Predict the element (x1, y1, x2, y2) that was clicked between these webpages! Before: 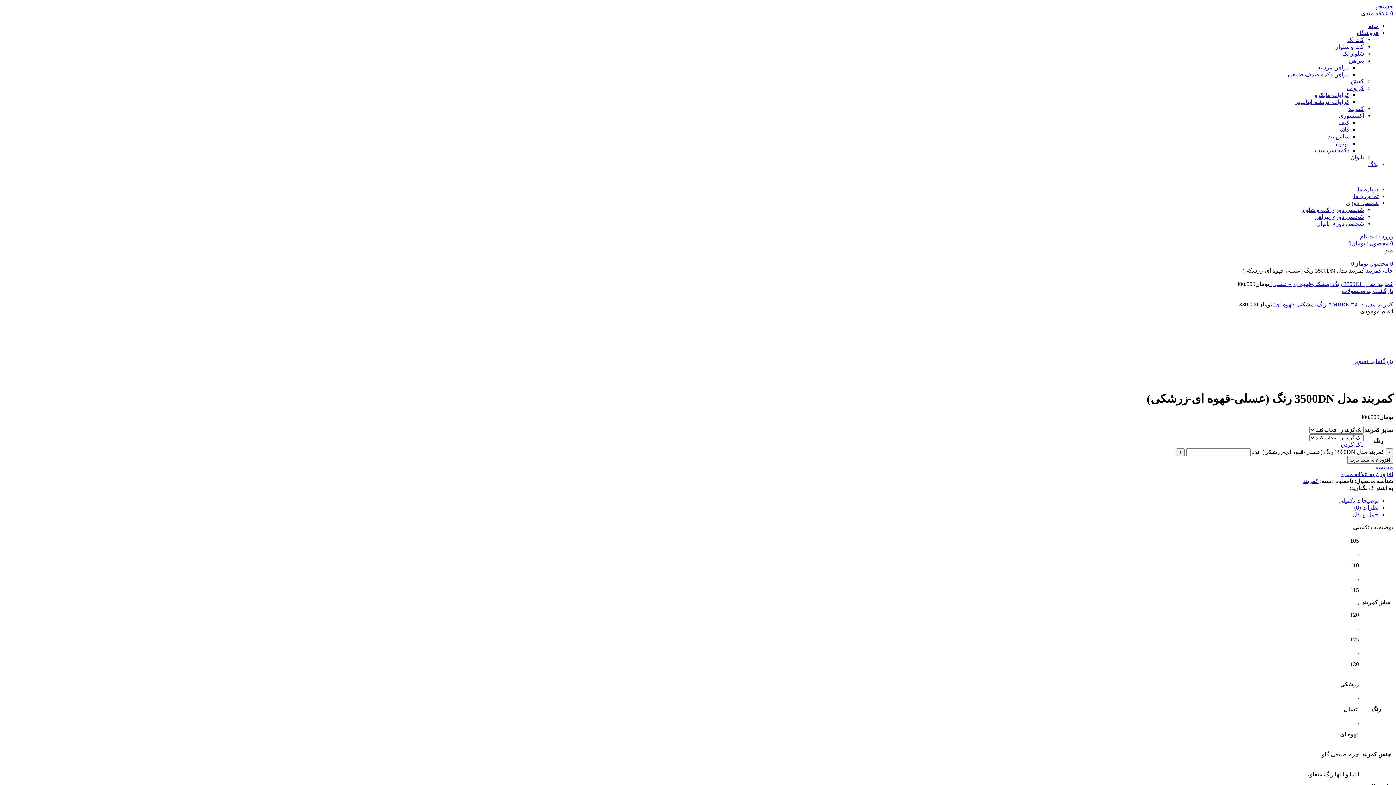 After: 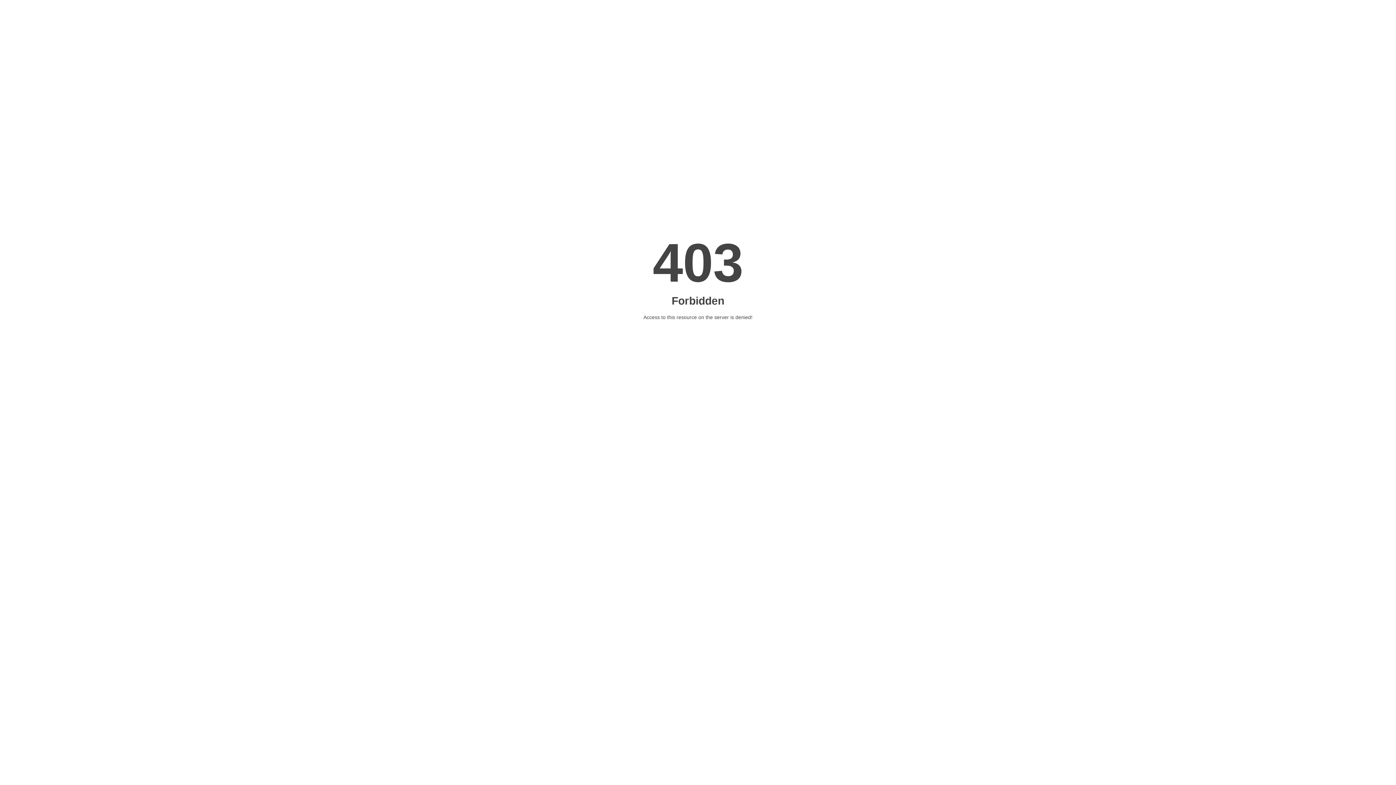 Action: label: 0 محصول / تومان0 bbox: (1348, 240, 1393, 246)